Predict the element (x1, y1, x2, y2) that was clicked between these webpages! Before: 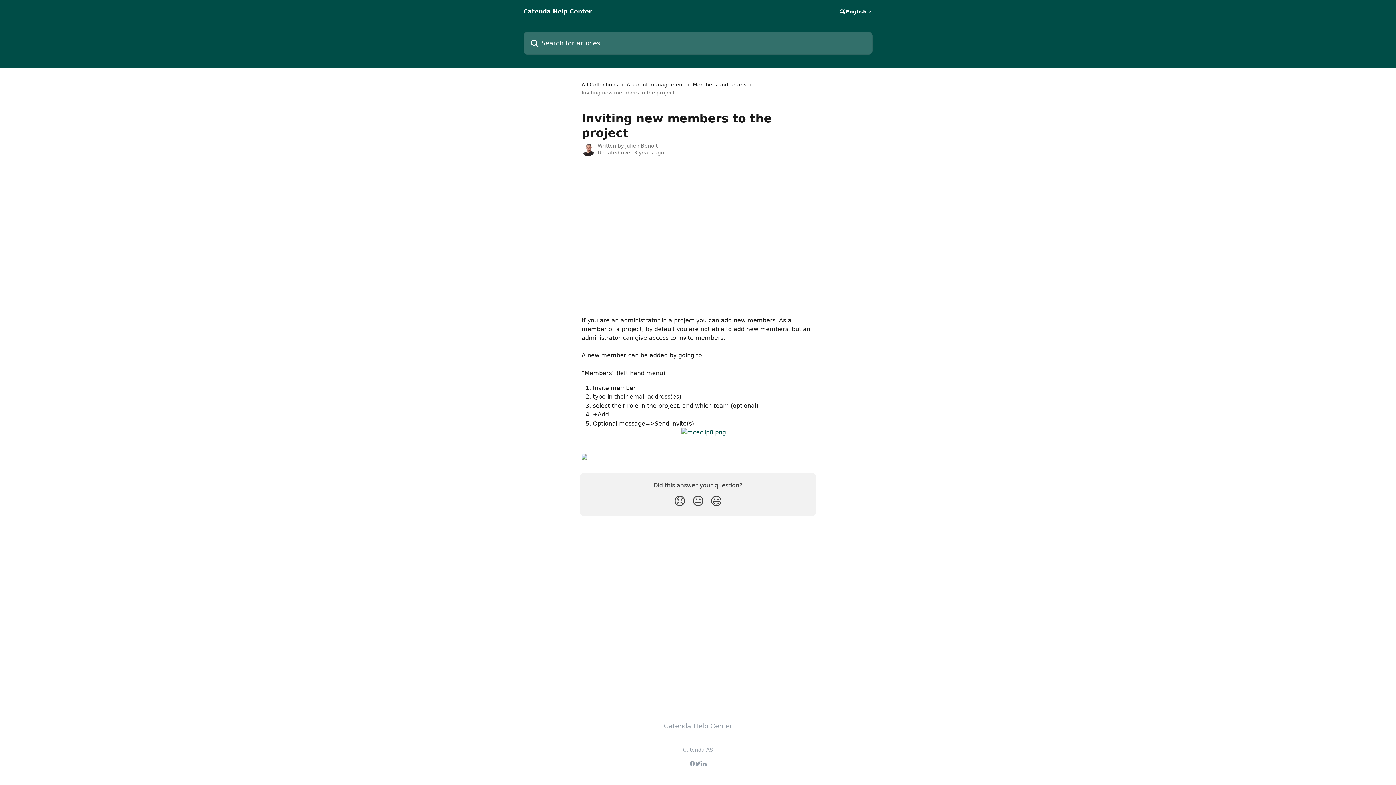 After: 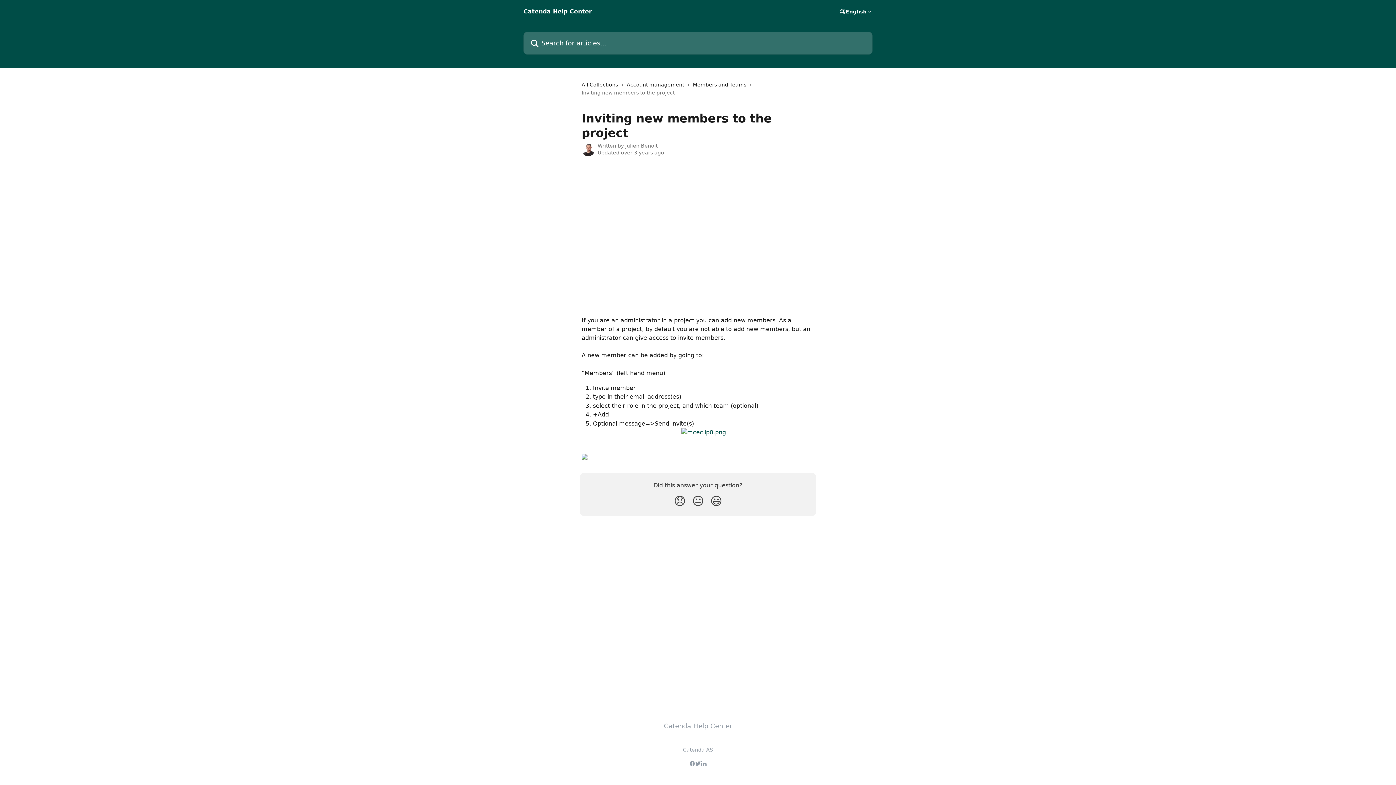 Action: bbox: (695, 761, 701, 766)